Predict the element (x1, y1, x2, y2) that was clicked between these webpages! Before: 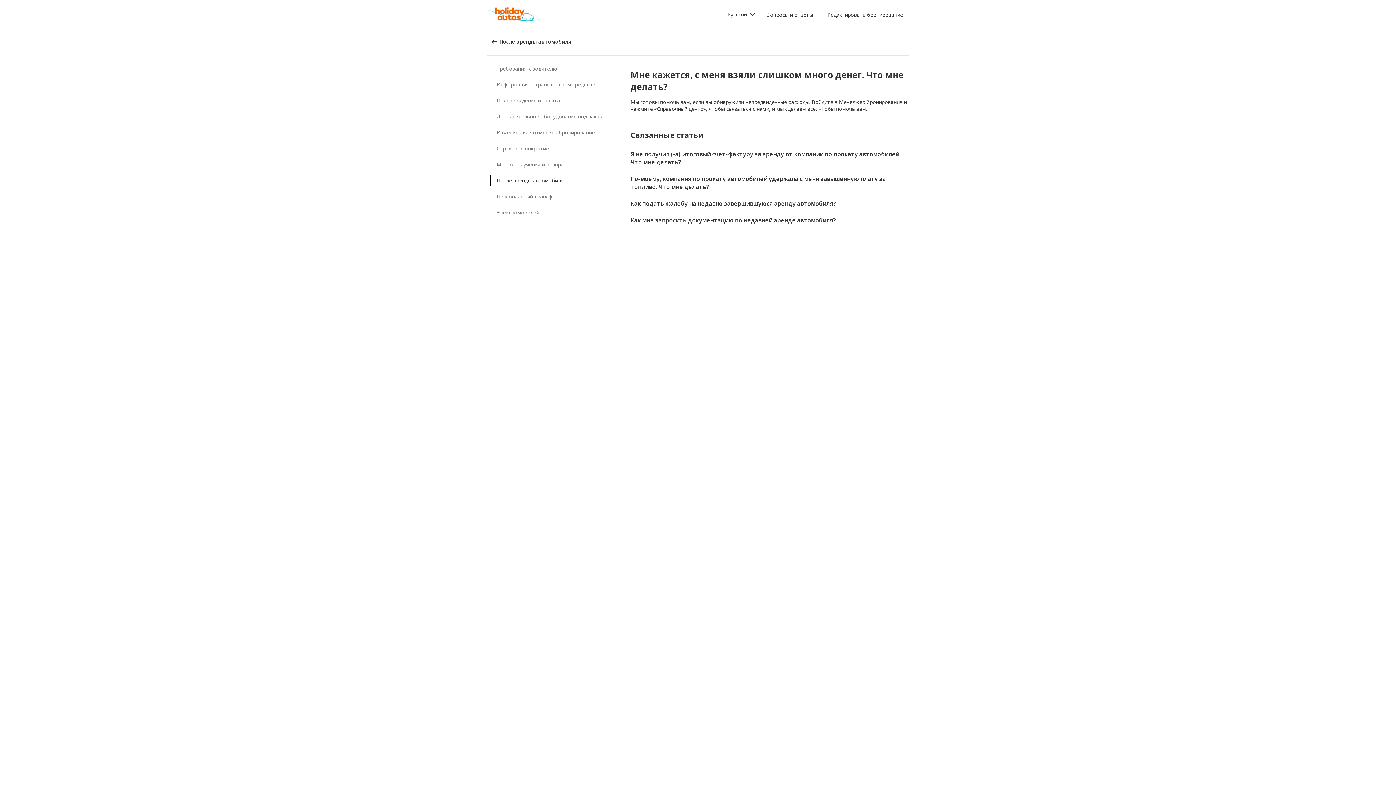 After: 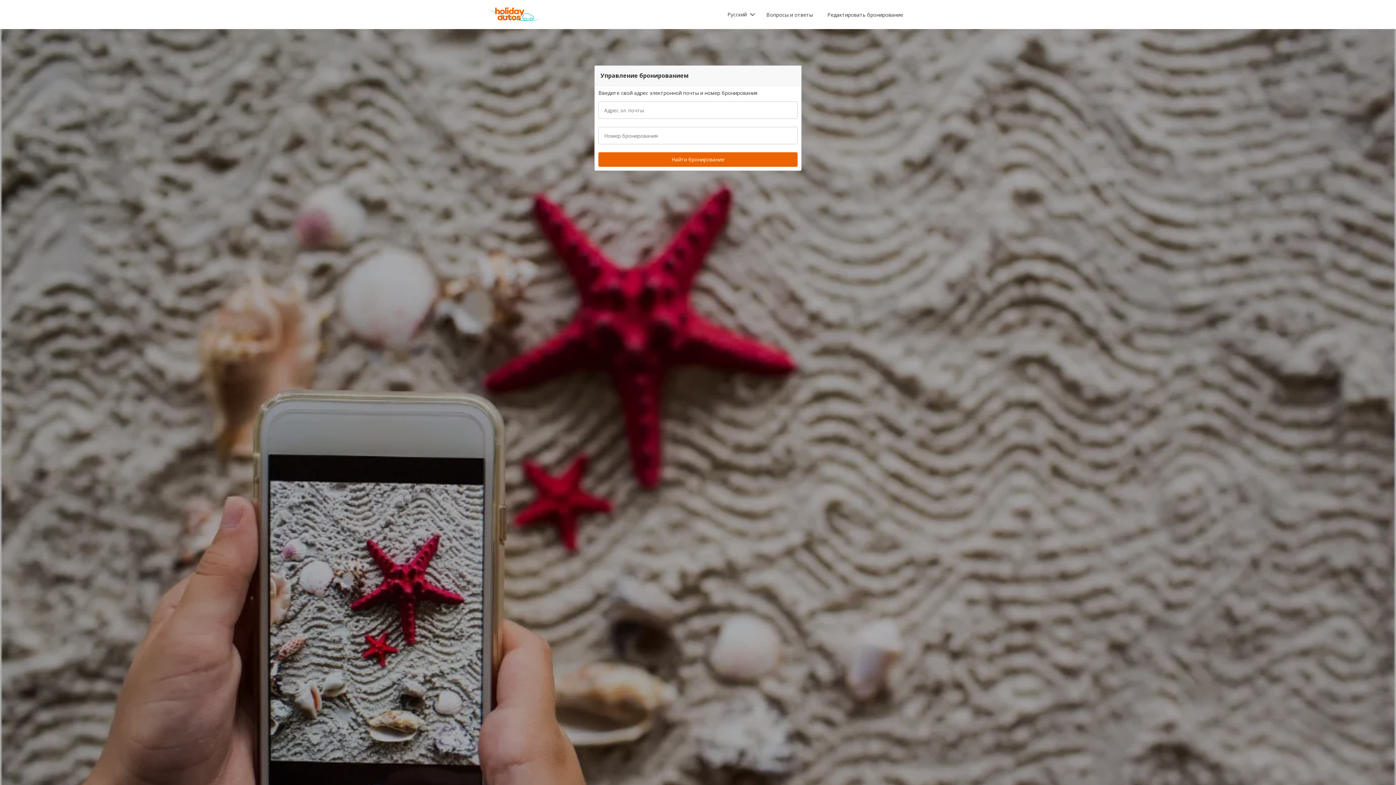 Action: label: Редактировать бронирование bbox: (821, 0, 909, 29)